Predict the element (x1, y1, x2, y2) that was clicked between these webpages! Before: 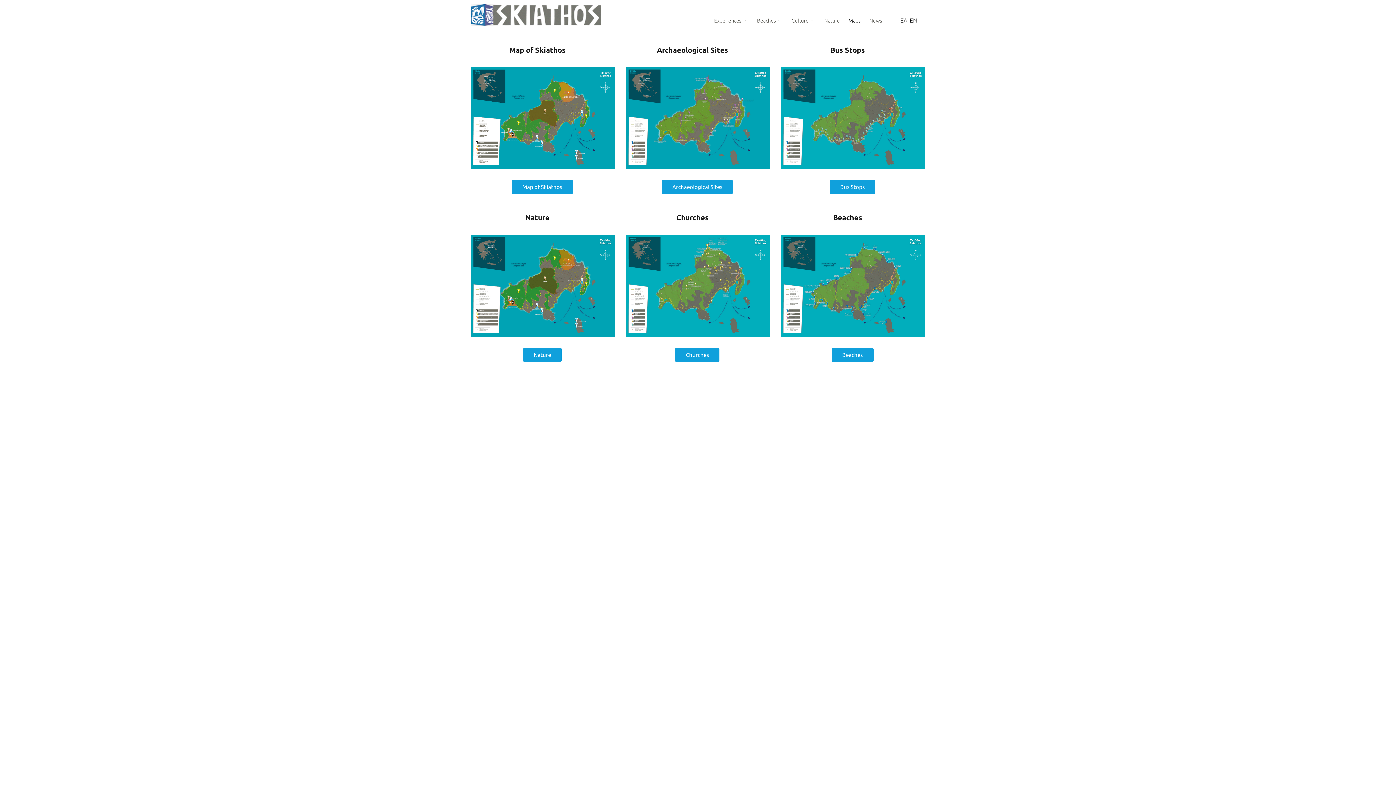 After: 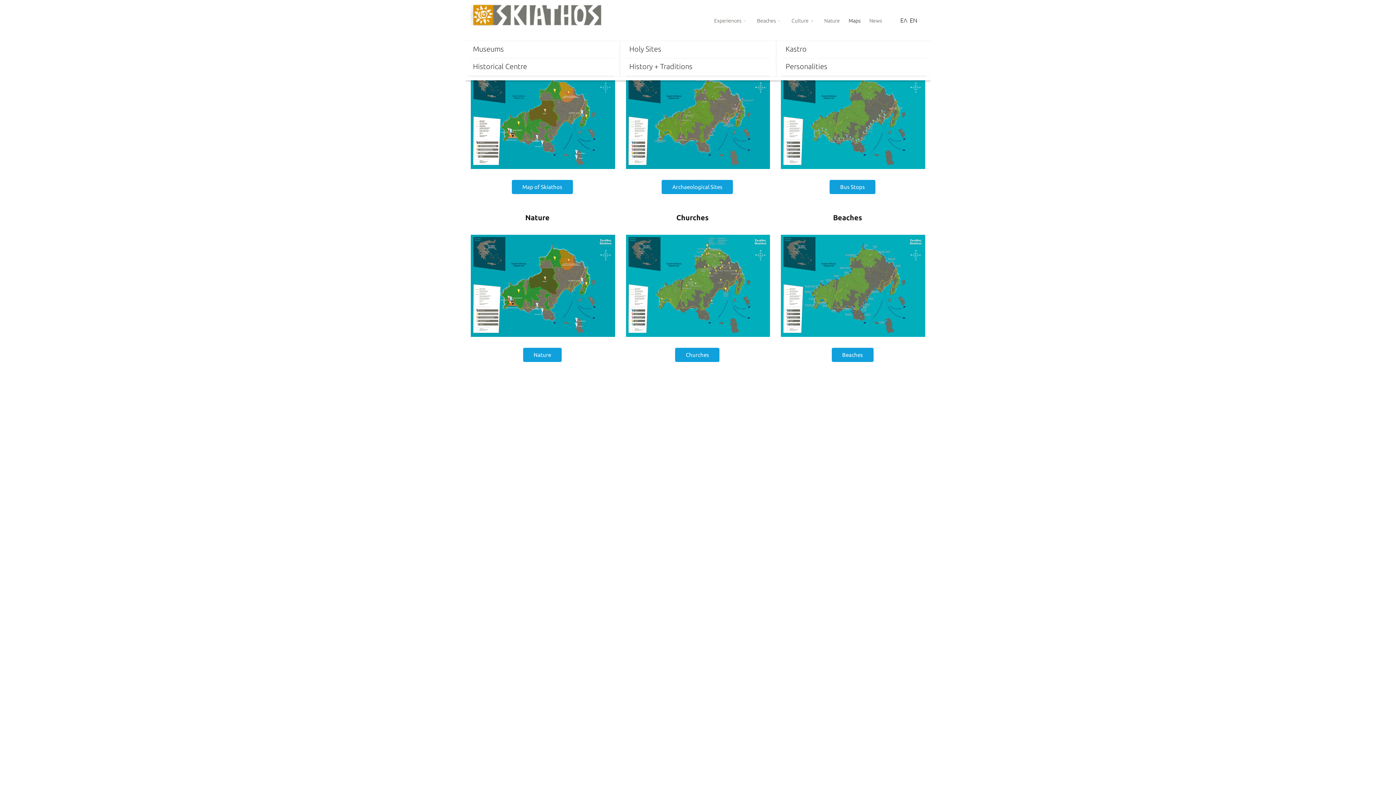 Action: label: Culture bbox: (787, 4, 820, 37)